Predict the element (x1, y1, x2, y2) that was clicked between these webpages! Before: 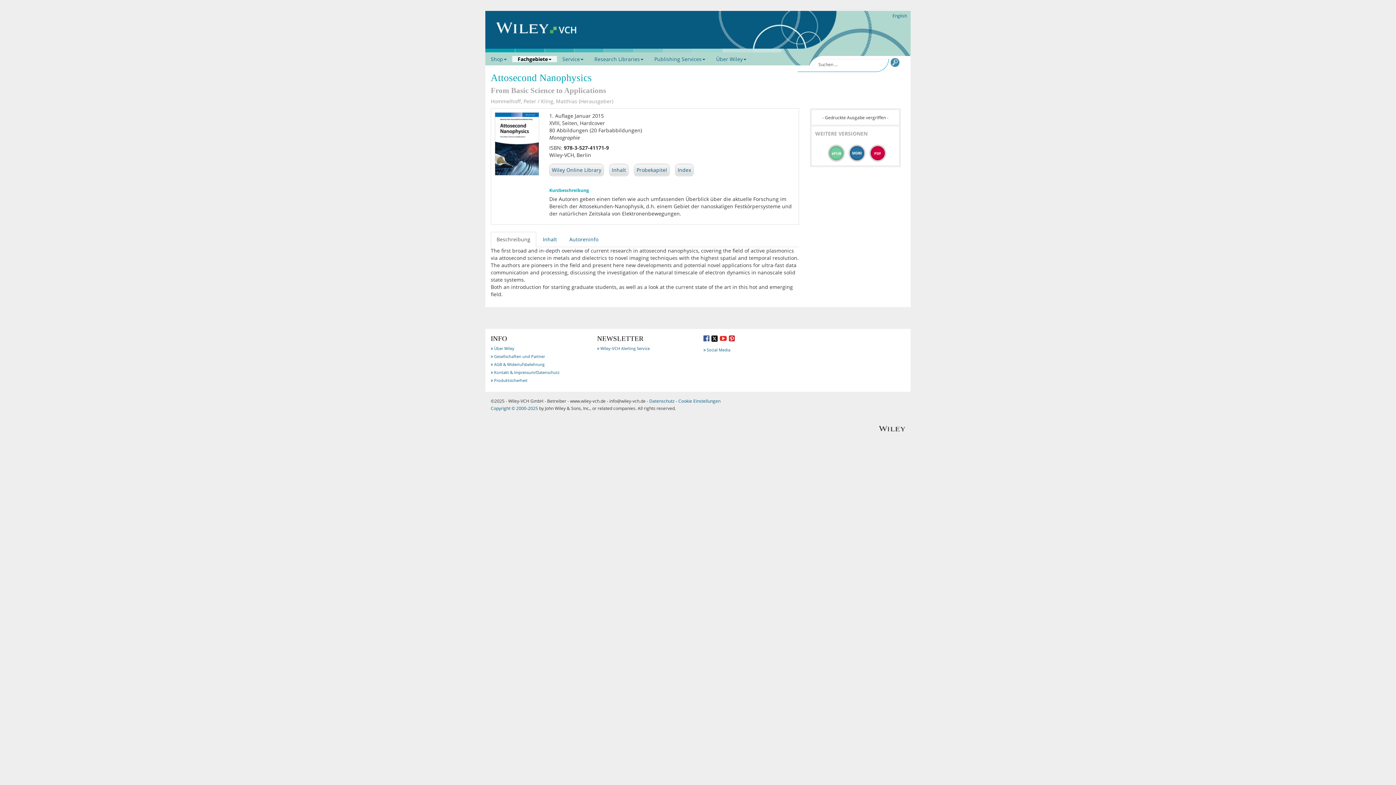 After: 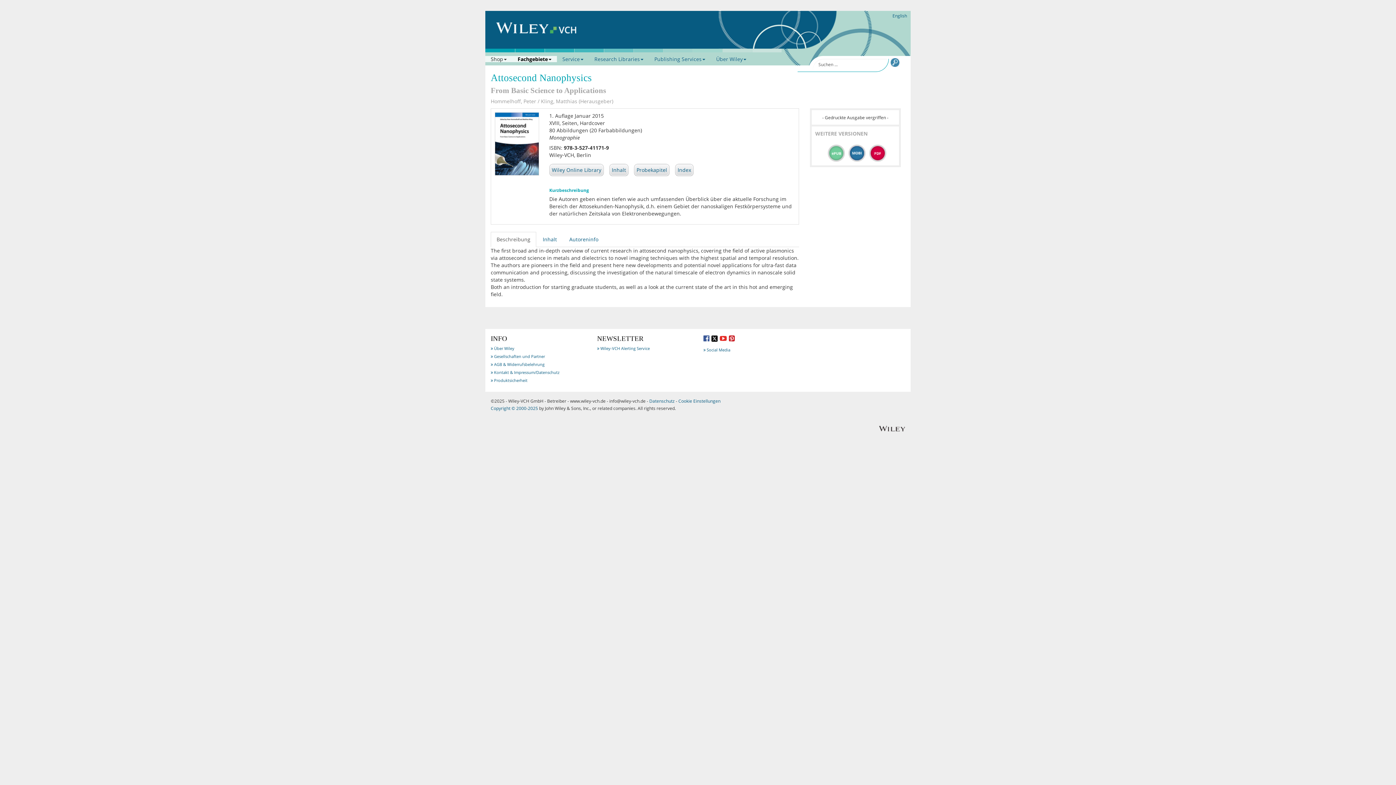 Action: label: Shop bbox: (485, 56, 512, 62)